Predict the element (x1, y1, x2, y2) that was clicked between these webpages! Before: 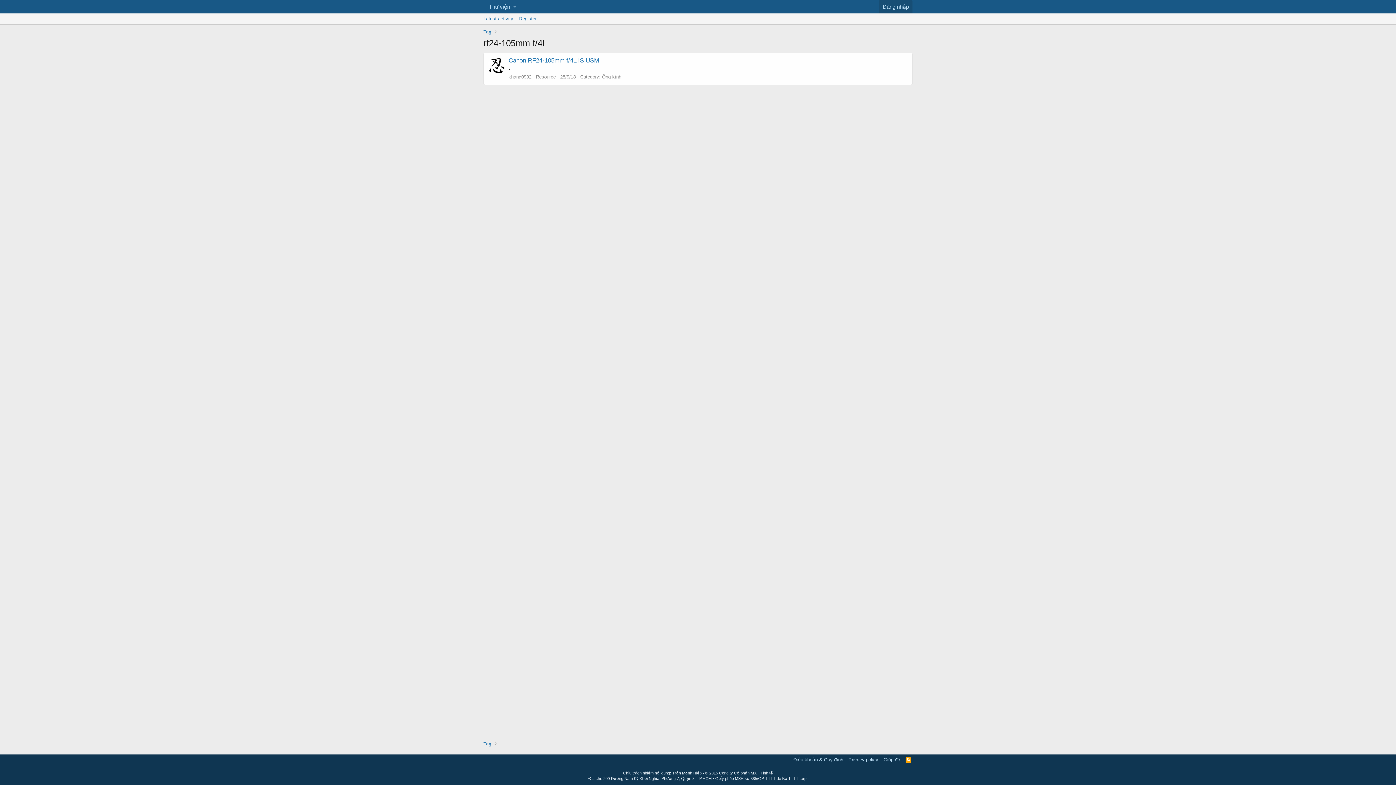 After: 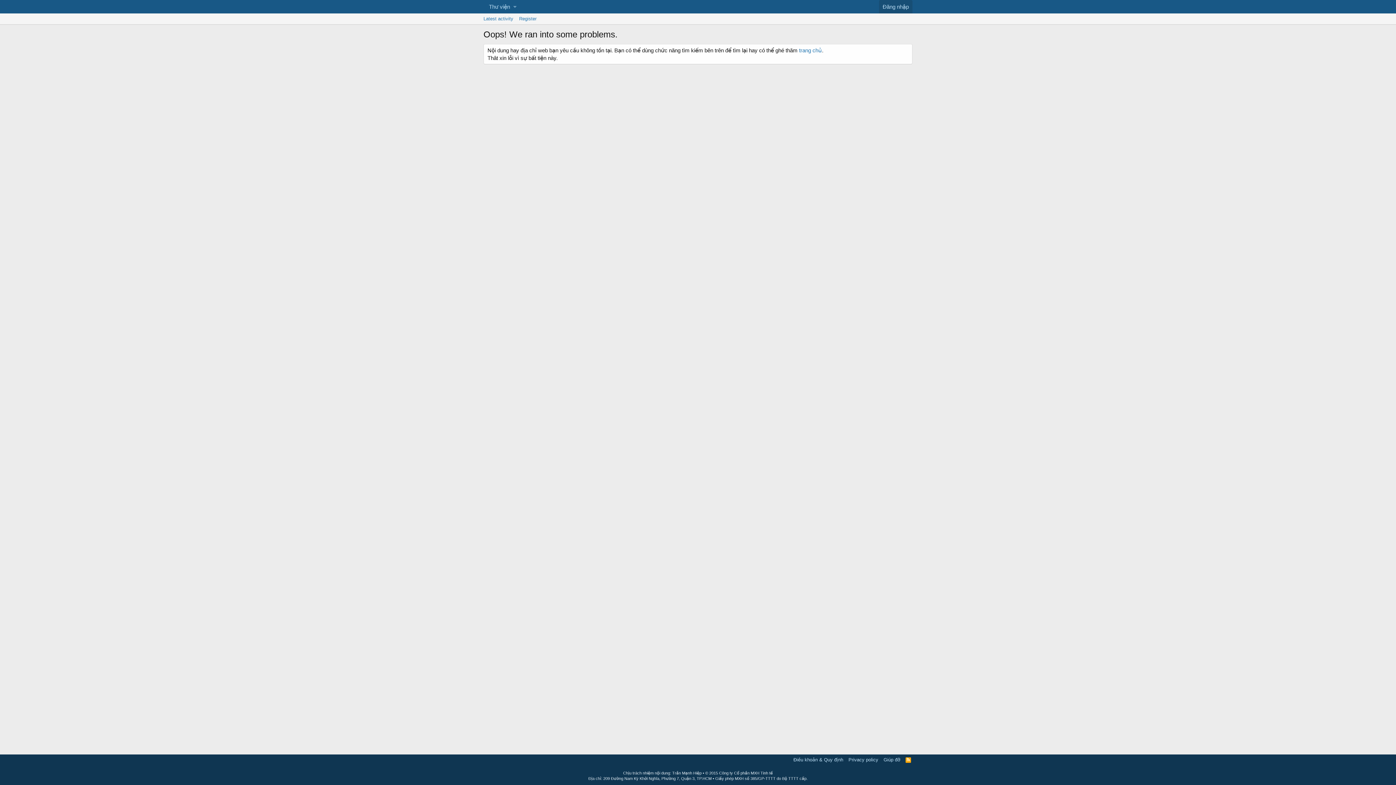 Action: bbox: (847, 756, 880, 763) label: Privacy policy